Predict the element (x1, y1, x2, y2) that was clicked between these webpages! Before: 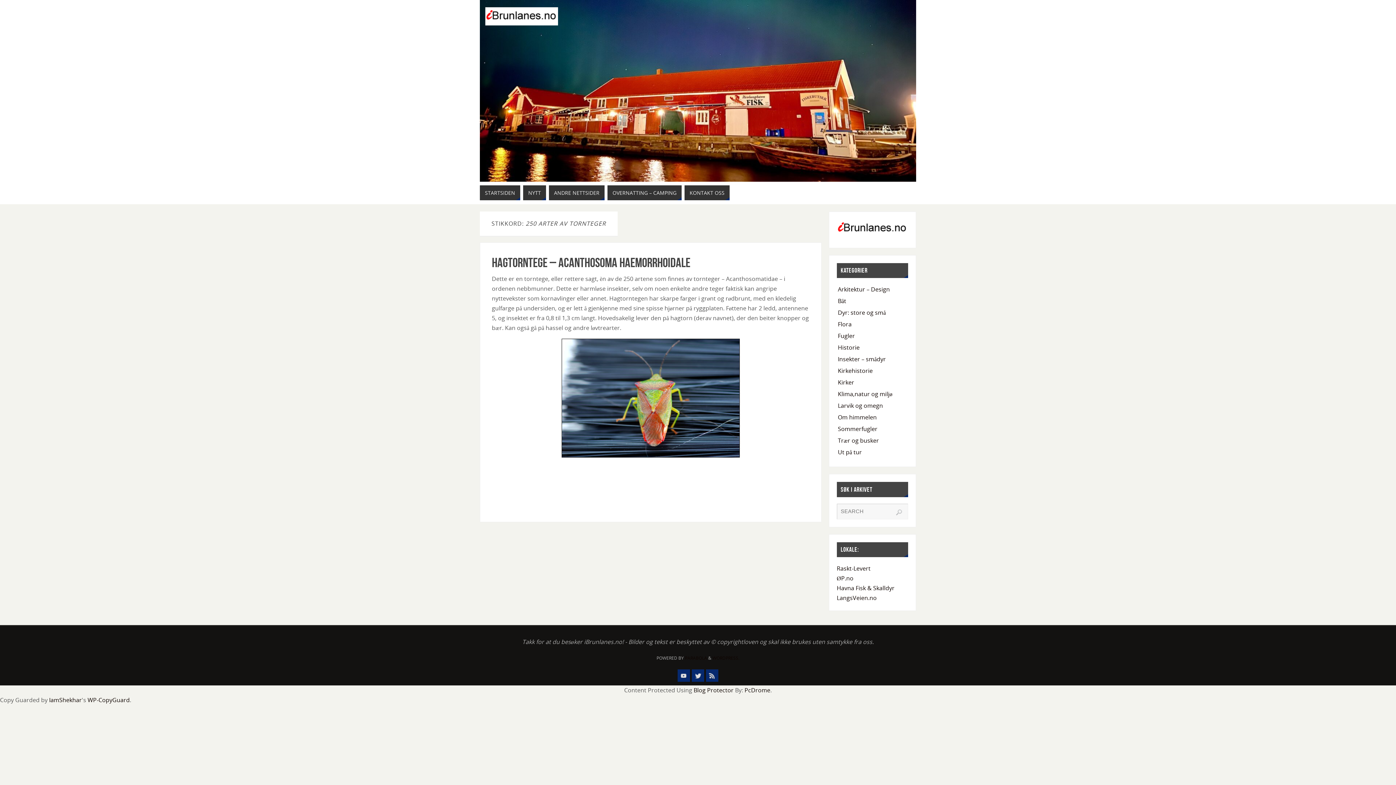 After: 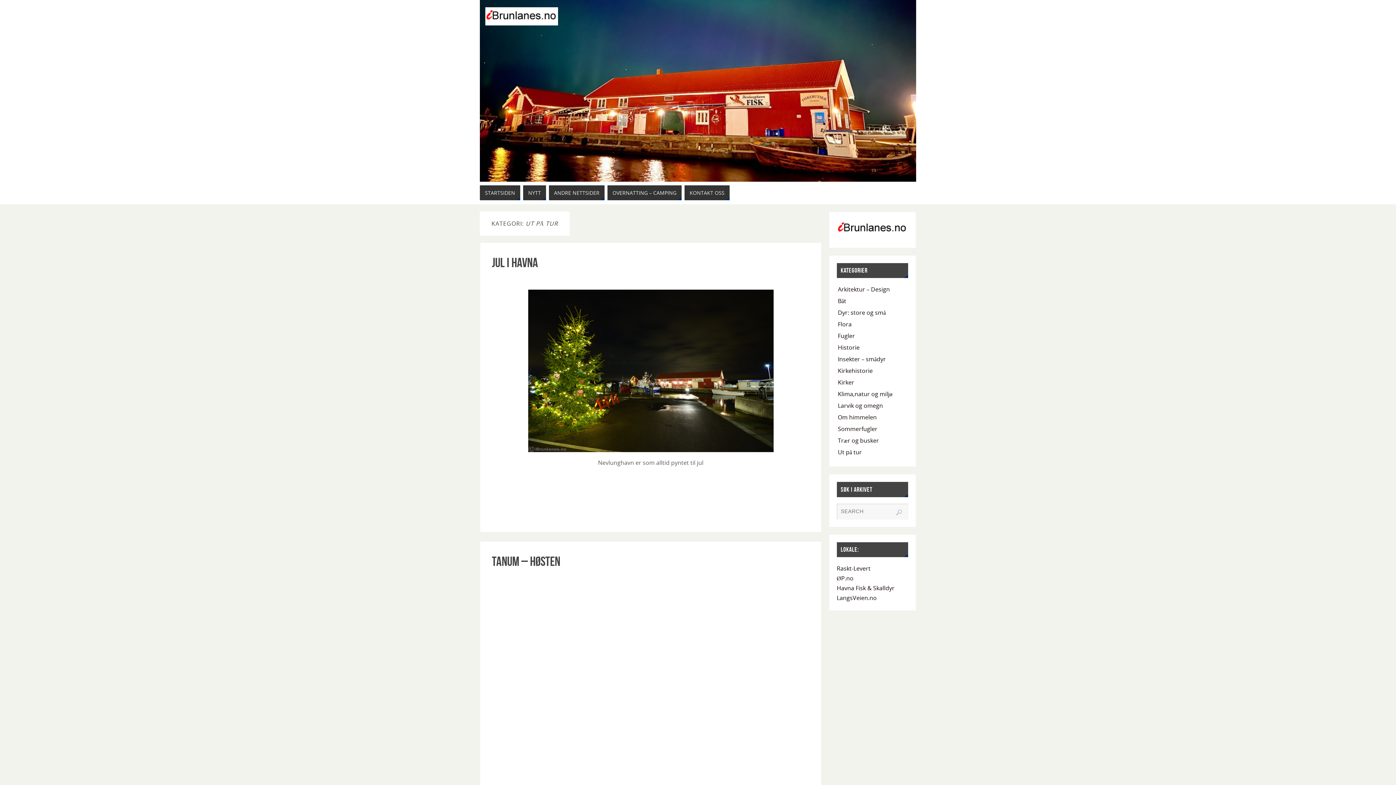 Action: label: Ut på tur bbox: (838, 448, 862, 456)